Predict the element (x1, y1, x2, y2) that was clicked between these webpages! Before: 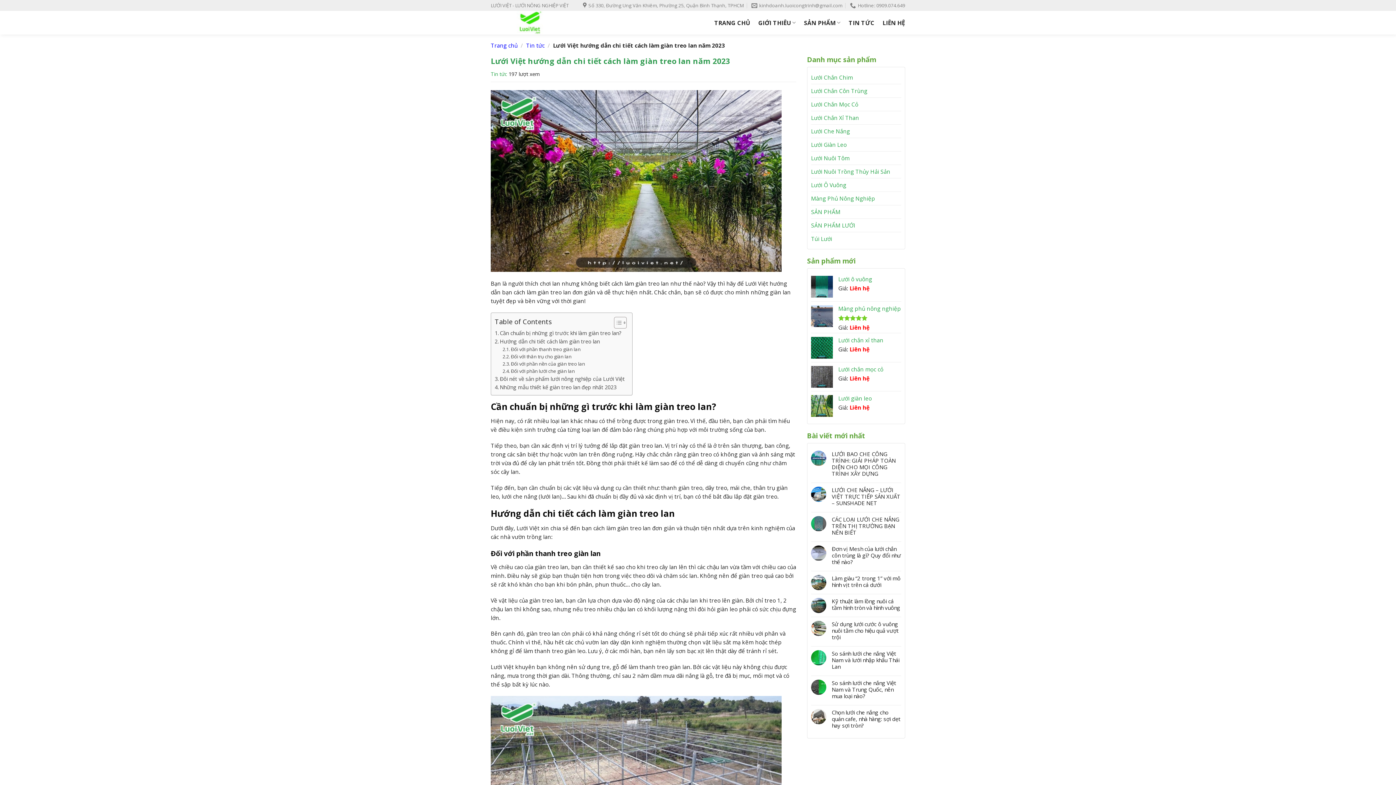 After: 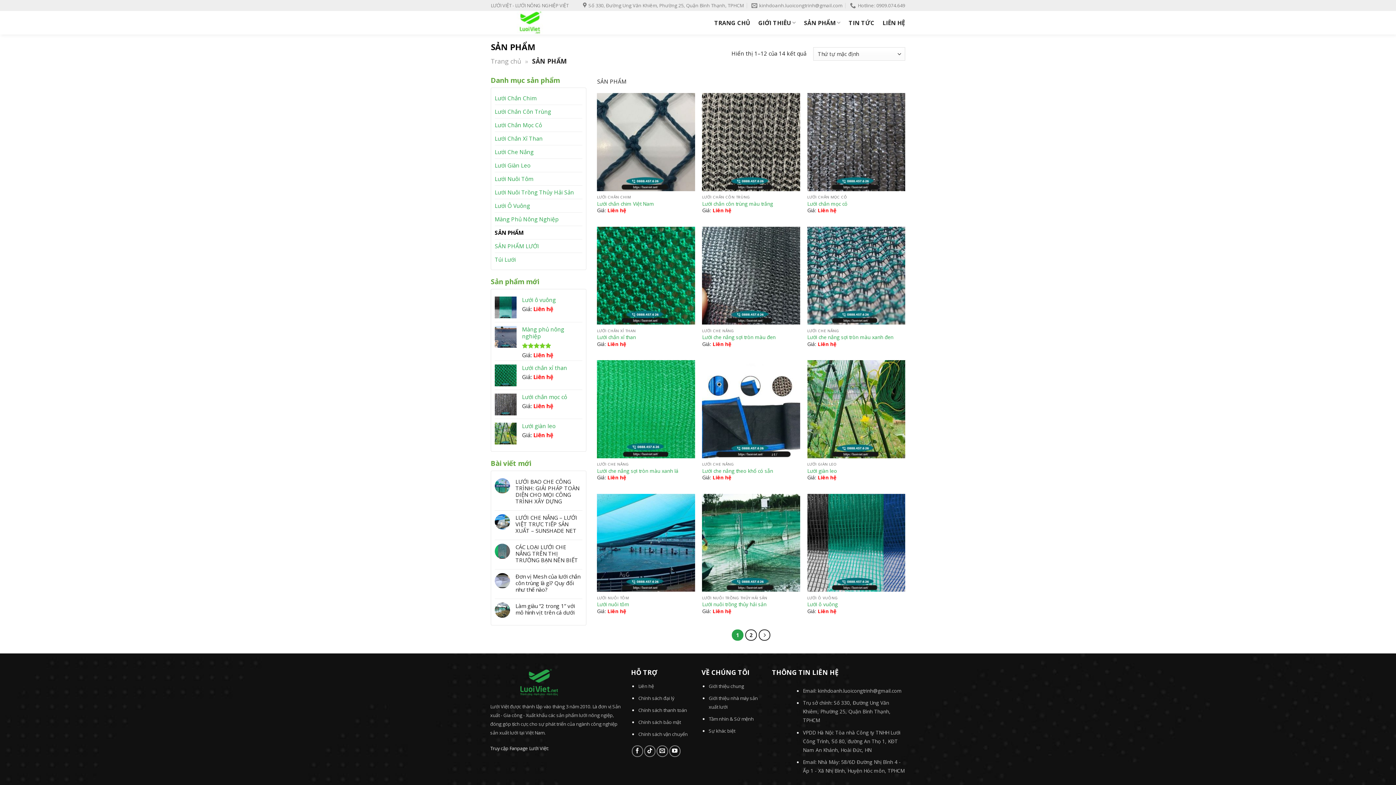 Action: label: SẢN PHẨM bbox: (811, 205, 901, 218)